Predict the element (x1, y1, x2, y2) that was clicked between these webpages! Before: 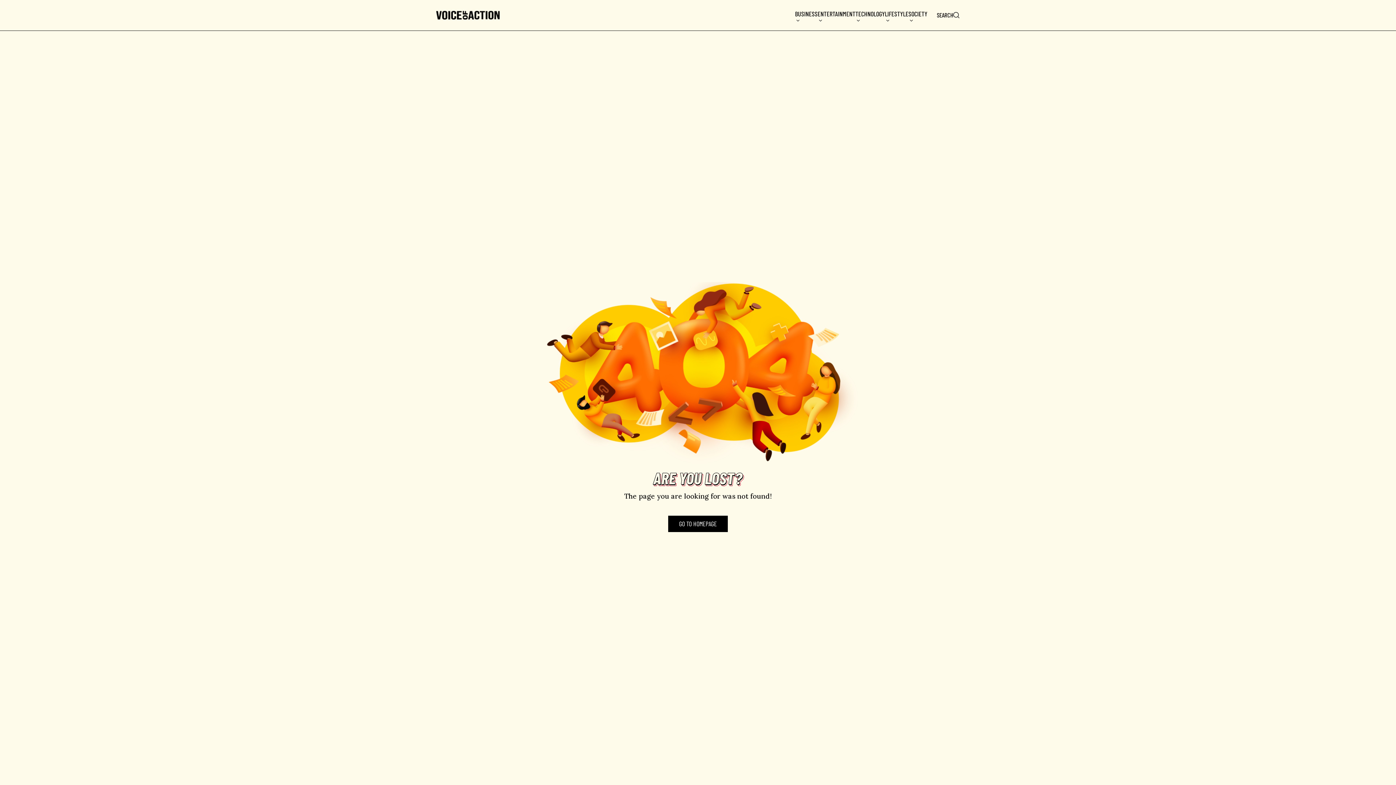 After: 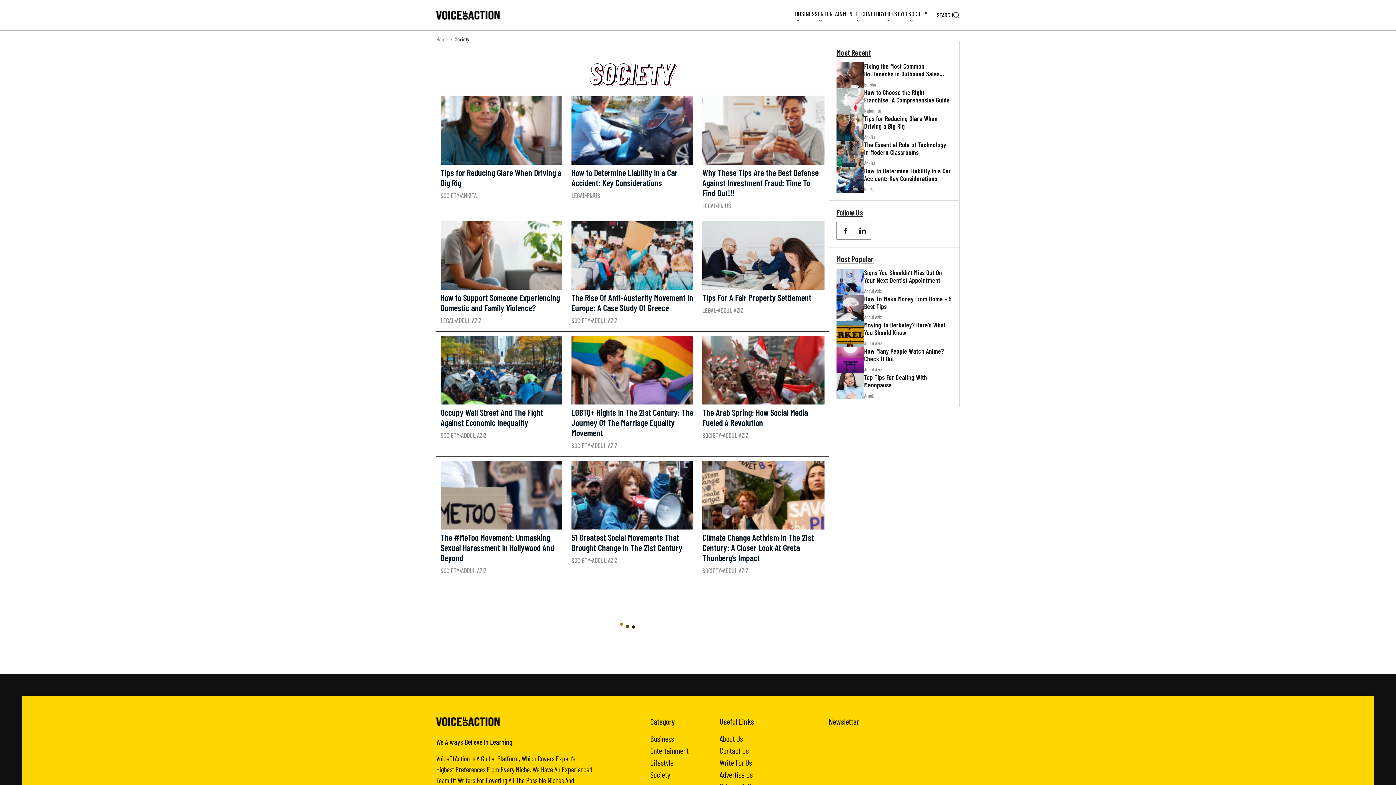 Action: bbox: (908, 8, 927, 18) label: SOCIETY